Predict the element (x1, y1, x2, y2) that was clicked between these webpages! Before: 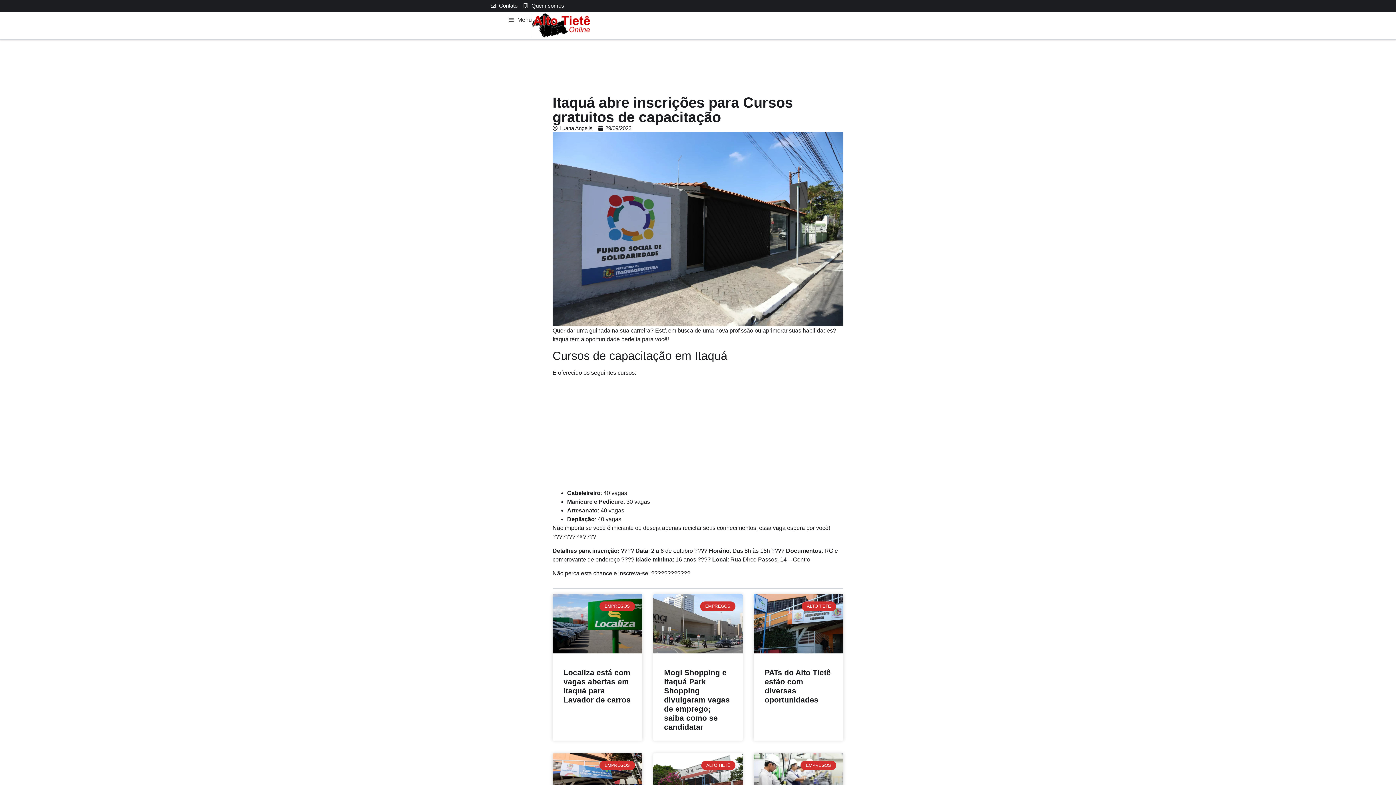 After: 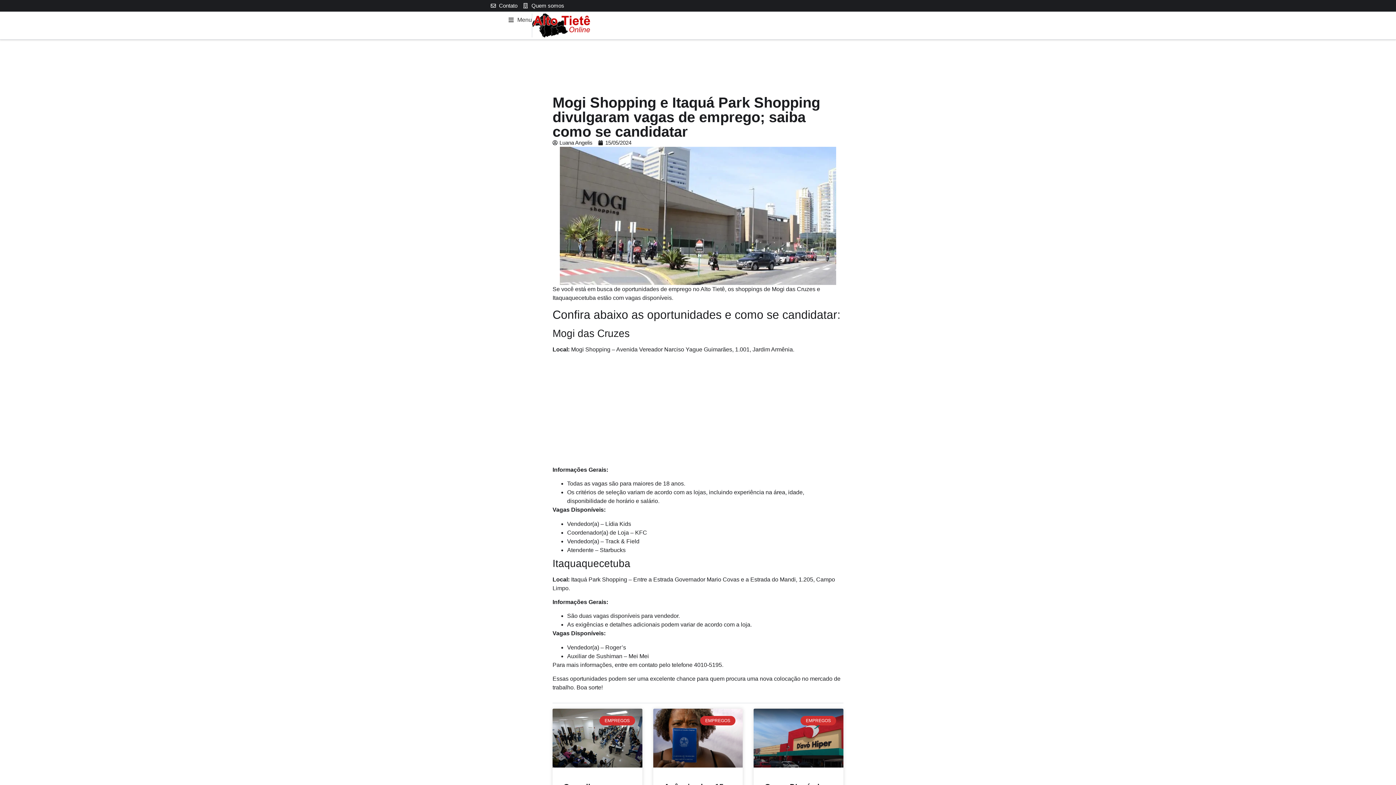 Action: bbox: (664, 668, 730, 731) label: Mogi Shopping e Itaquá Park Shopping divulgaram vagas de emprego; saiba como se candidatar